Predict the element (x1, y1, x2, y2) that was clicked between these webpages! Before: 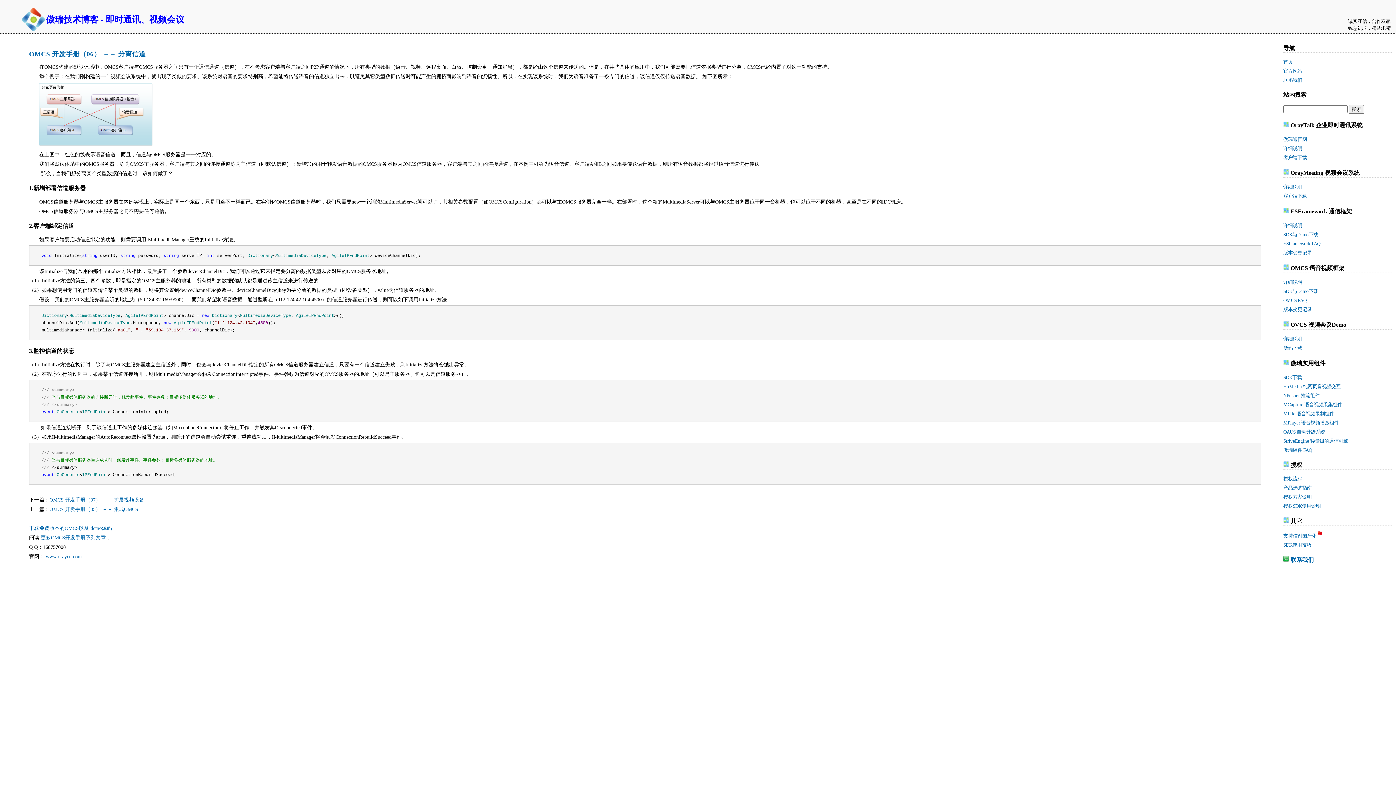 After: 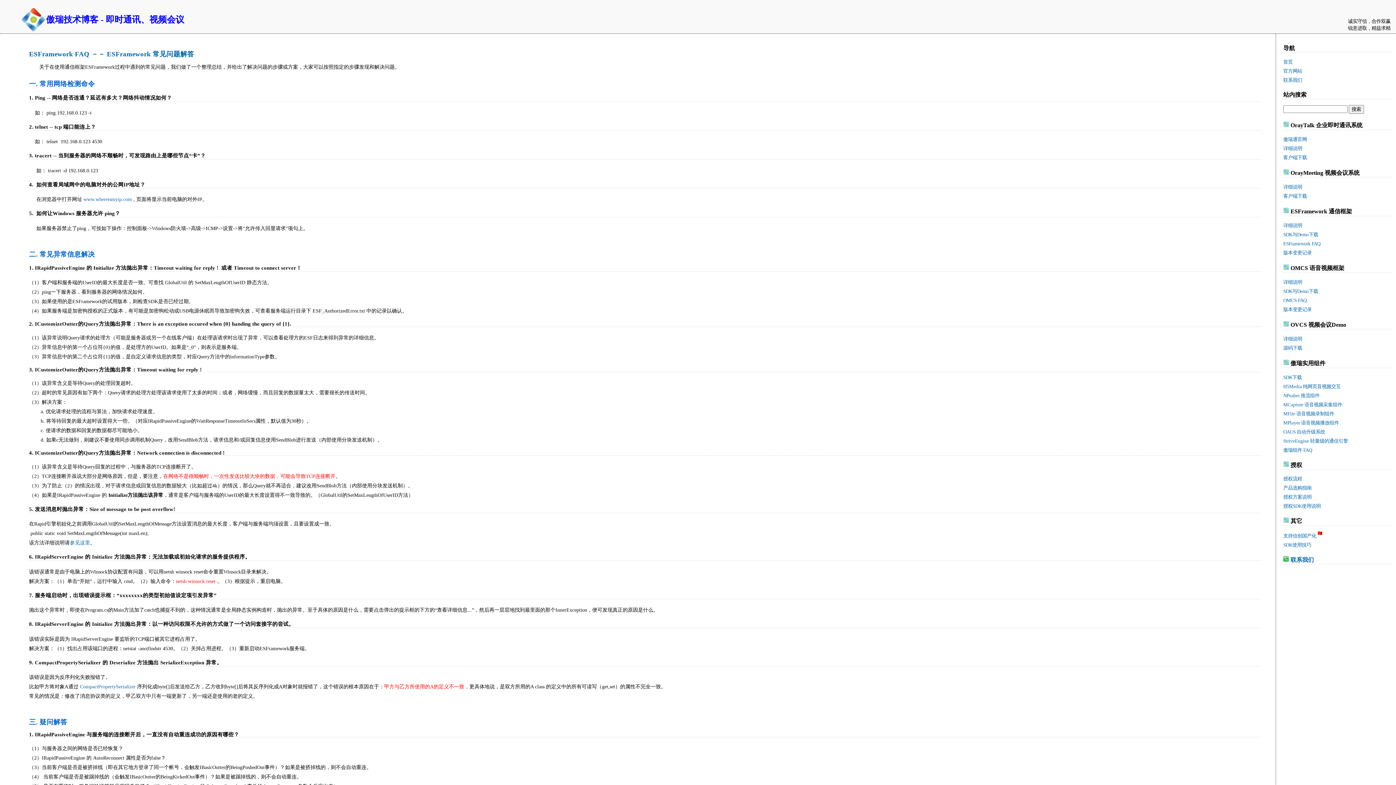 Action: label: ESFramework FAQ bbox: (1283, 240, 1320, 246)